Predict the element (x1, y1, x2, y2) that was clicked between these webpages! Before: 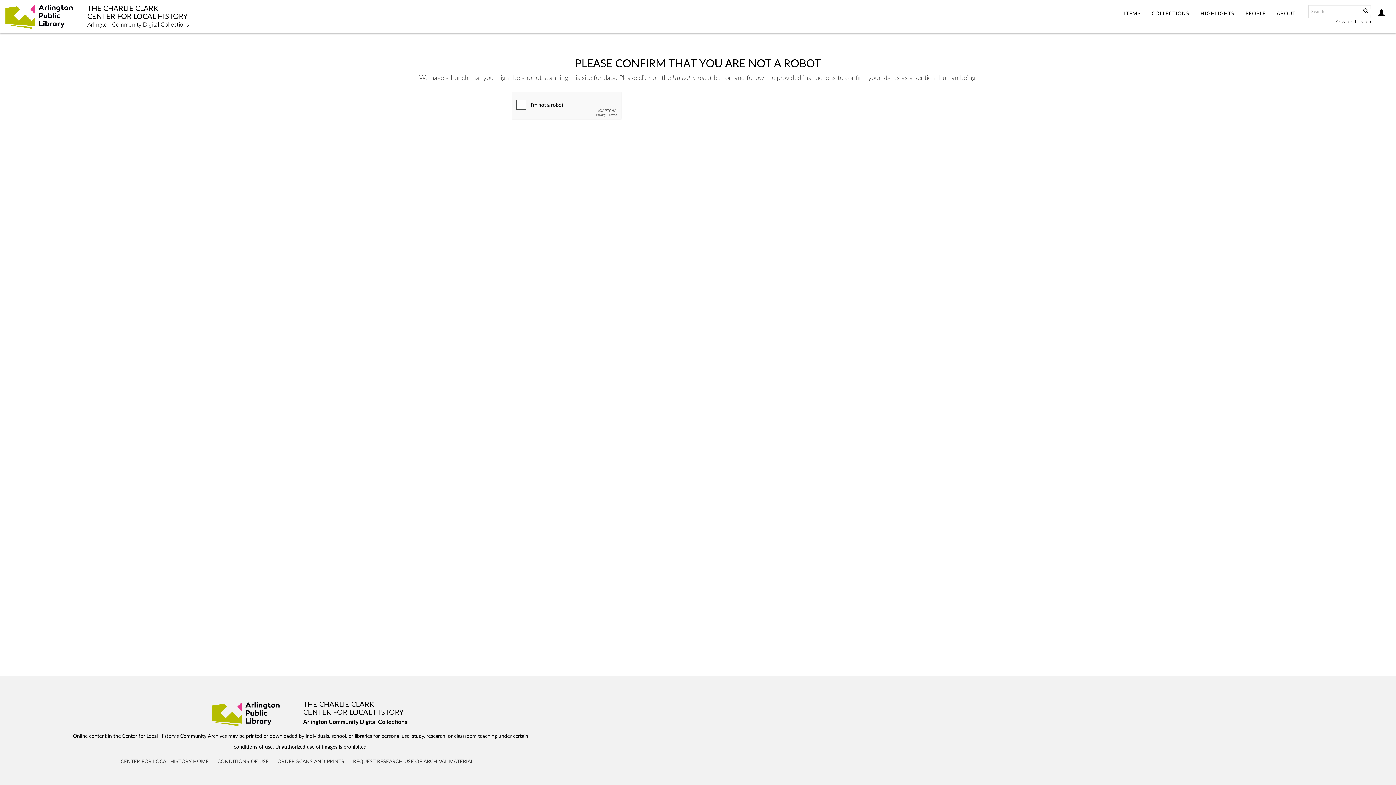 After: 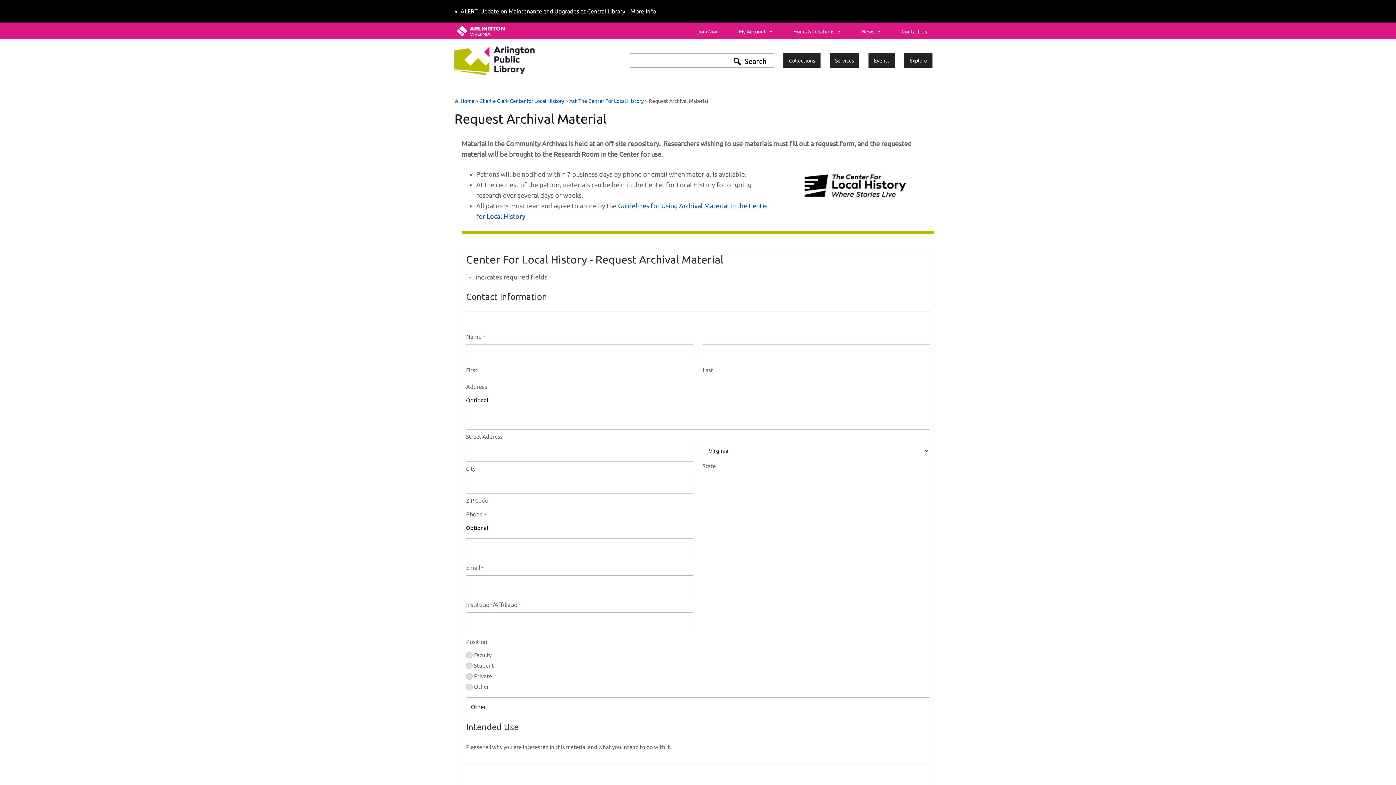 Action: label: REQUEST RESEARCH USE OF ARCHIVAL MATERIAL bbox: (353, 759, 473, 764)